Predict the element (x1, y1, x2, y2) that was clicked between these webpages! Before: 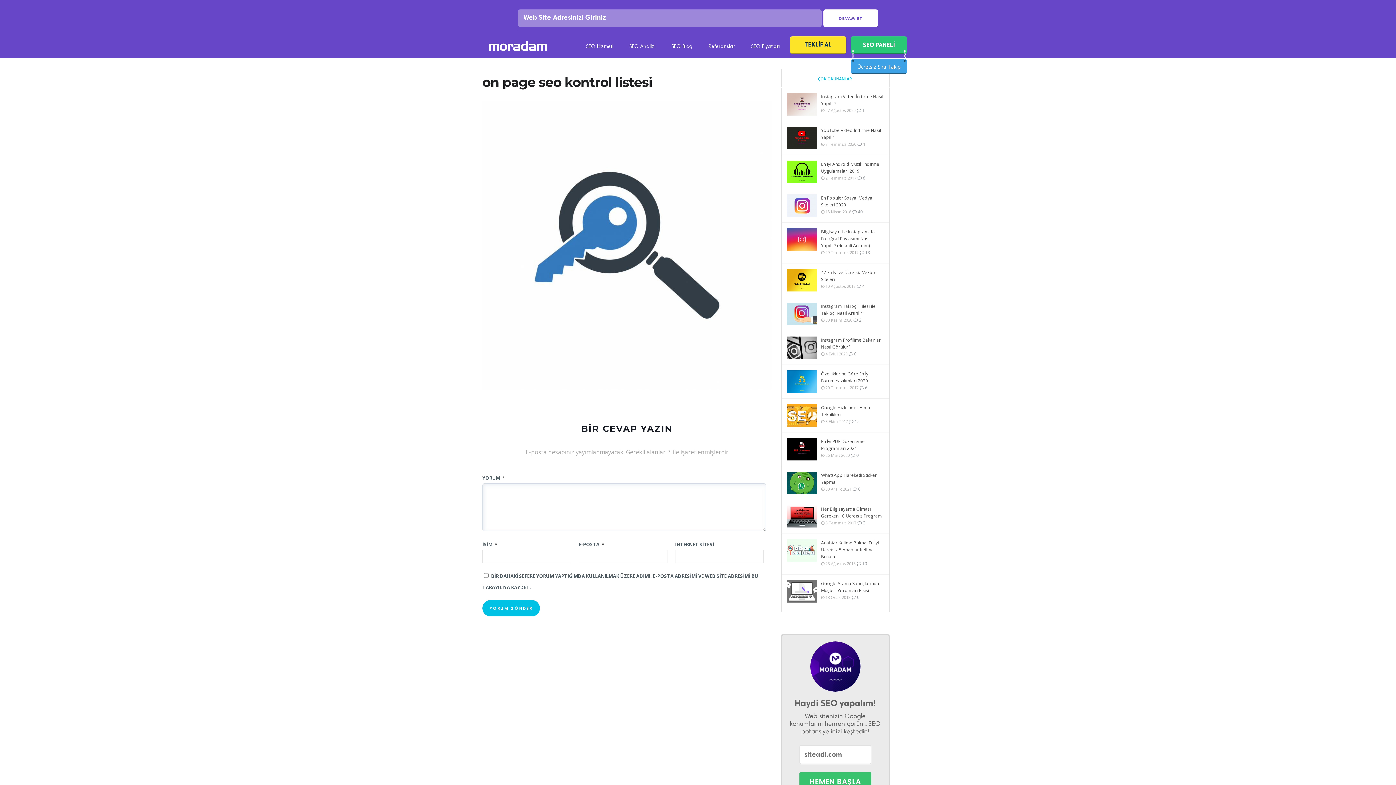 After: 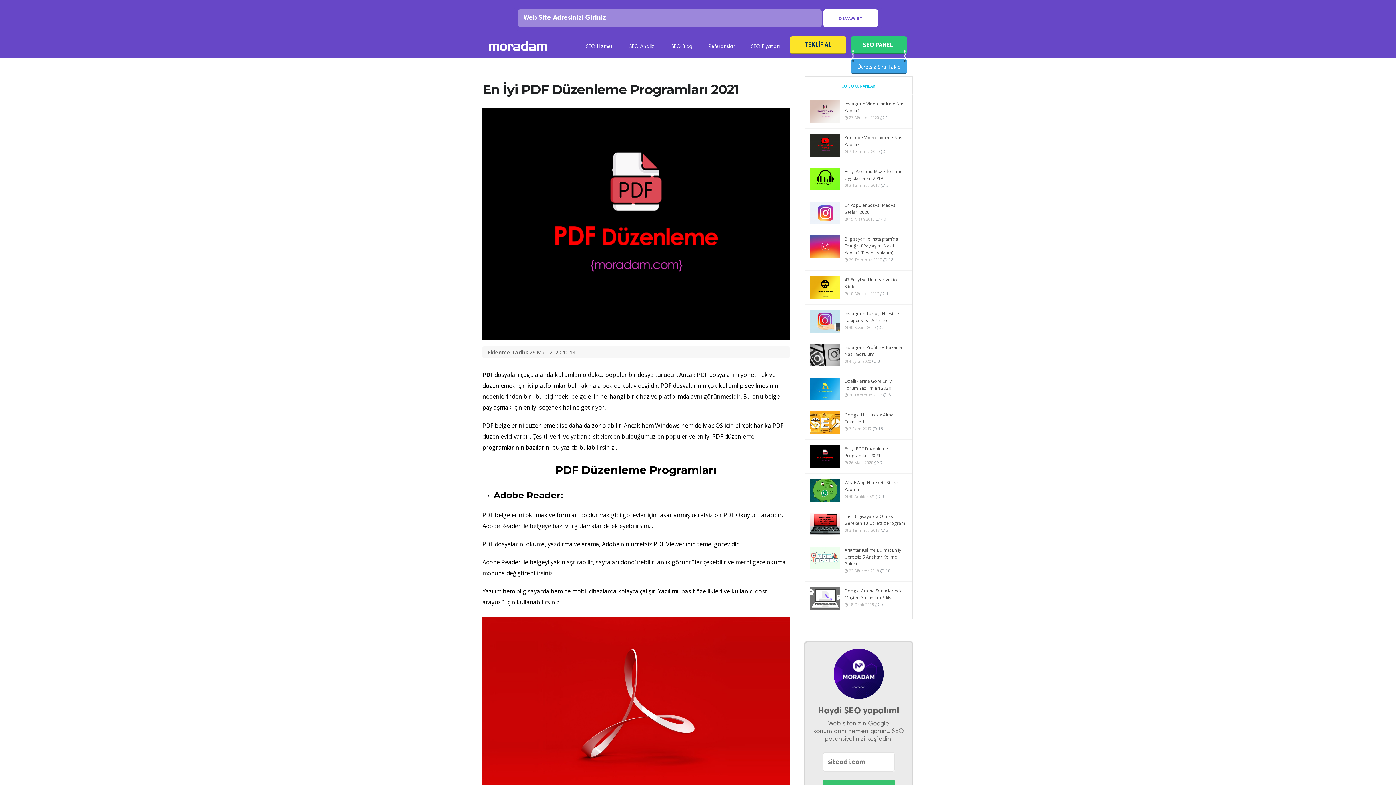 Action: bbox: (787, 443, 817, 455)